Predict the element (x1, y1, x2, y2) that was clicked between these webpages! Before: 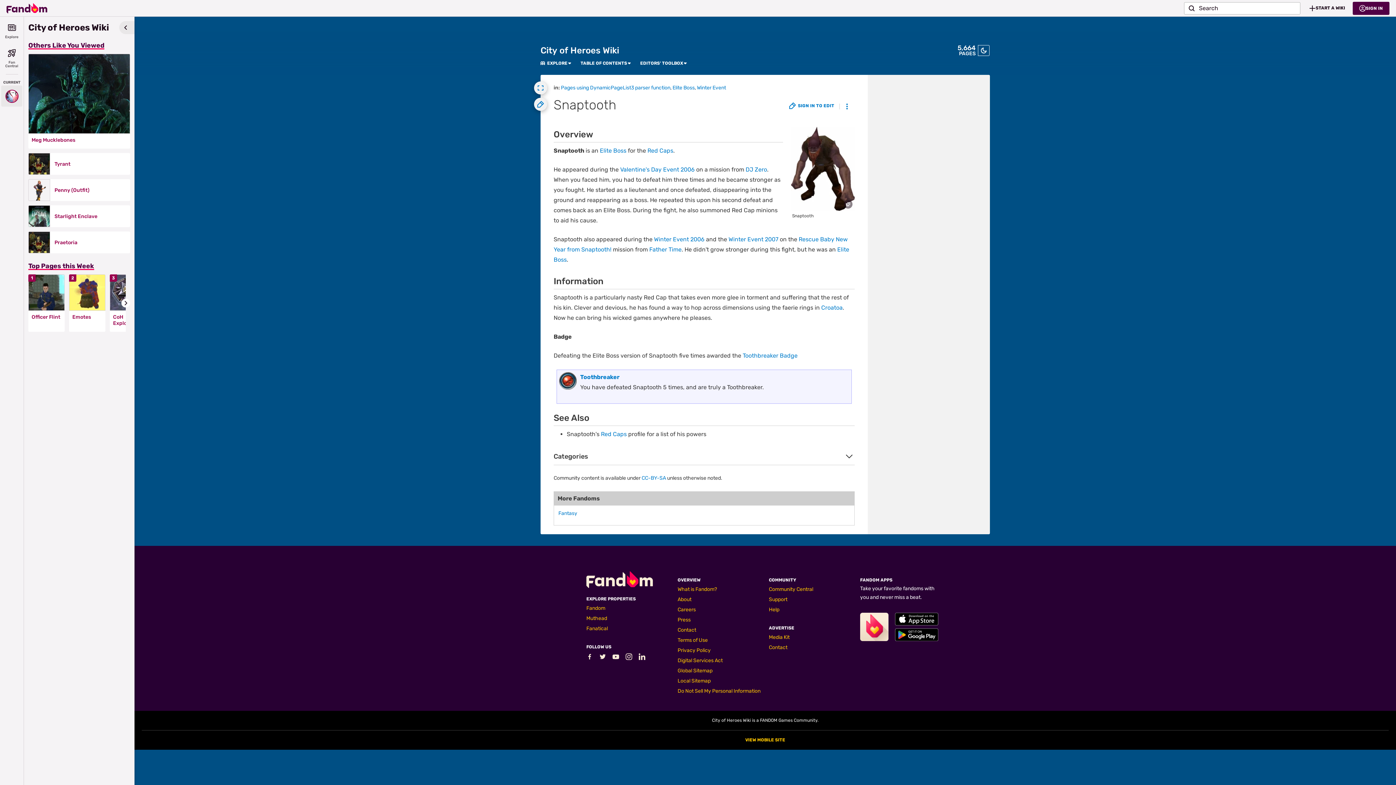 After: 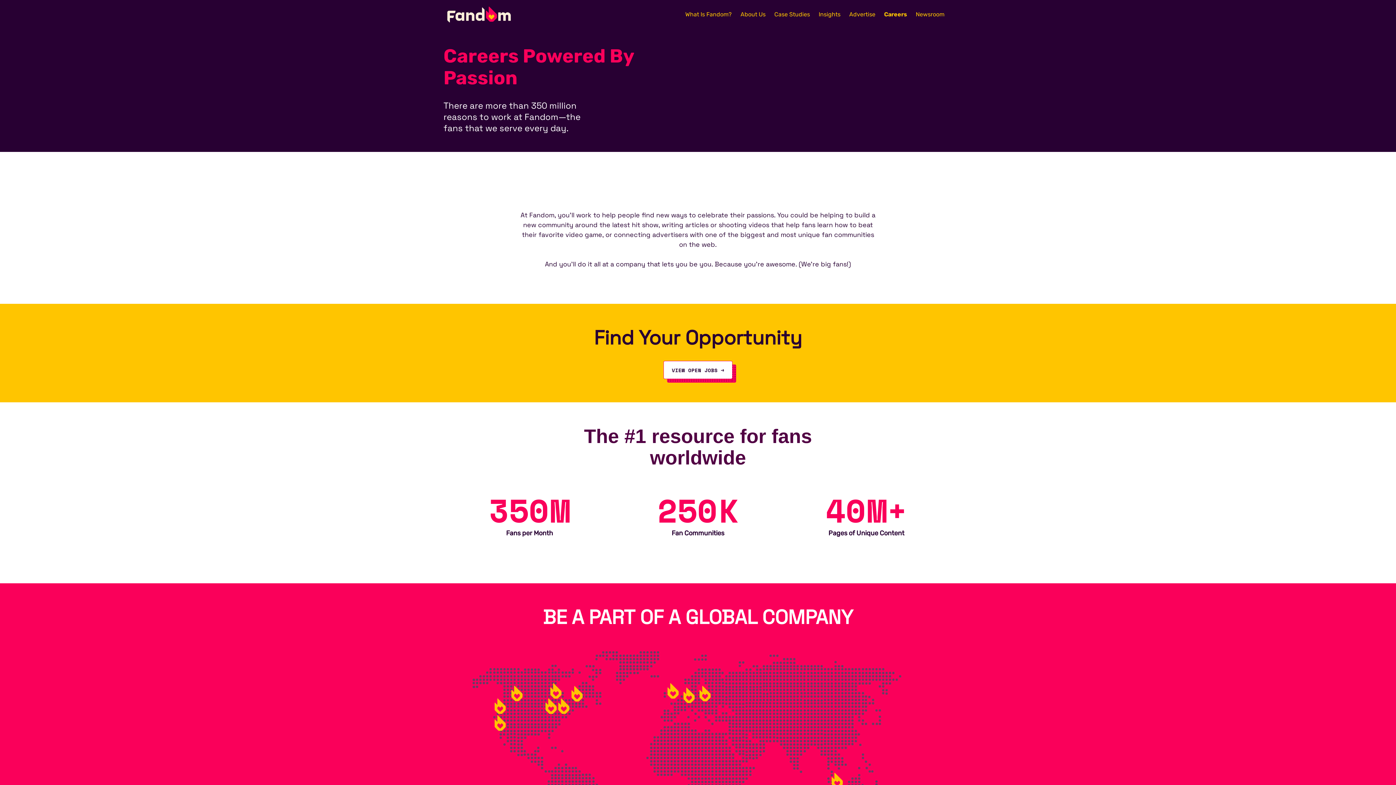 Action: label: Careers bbox: (677, 606, 696, 613)